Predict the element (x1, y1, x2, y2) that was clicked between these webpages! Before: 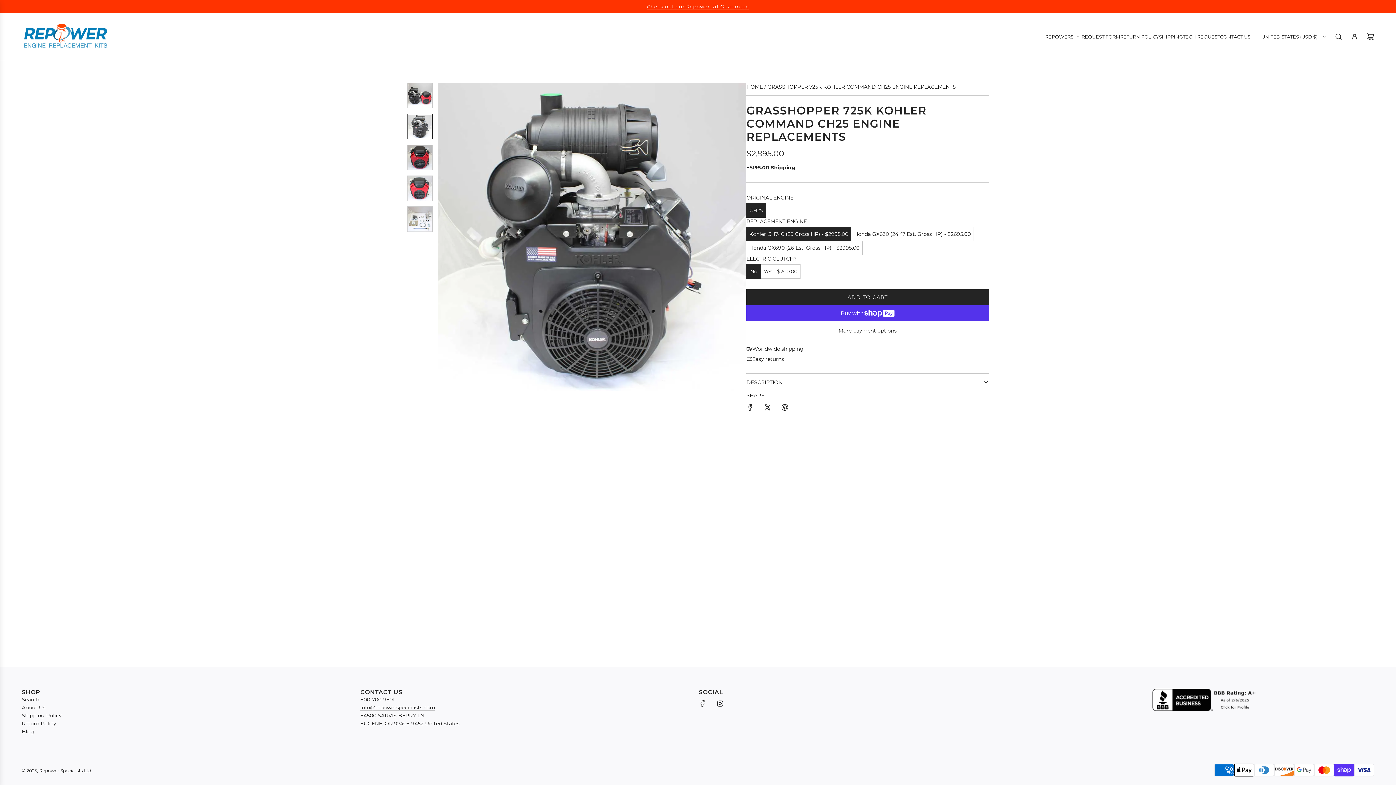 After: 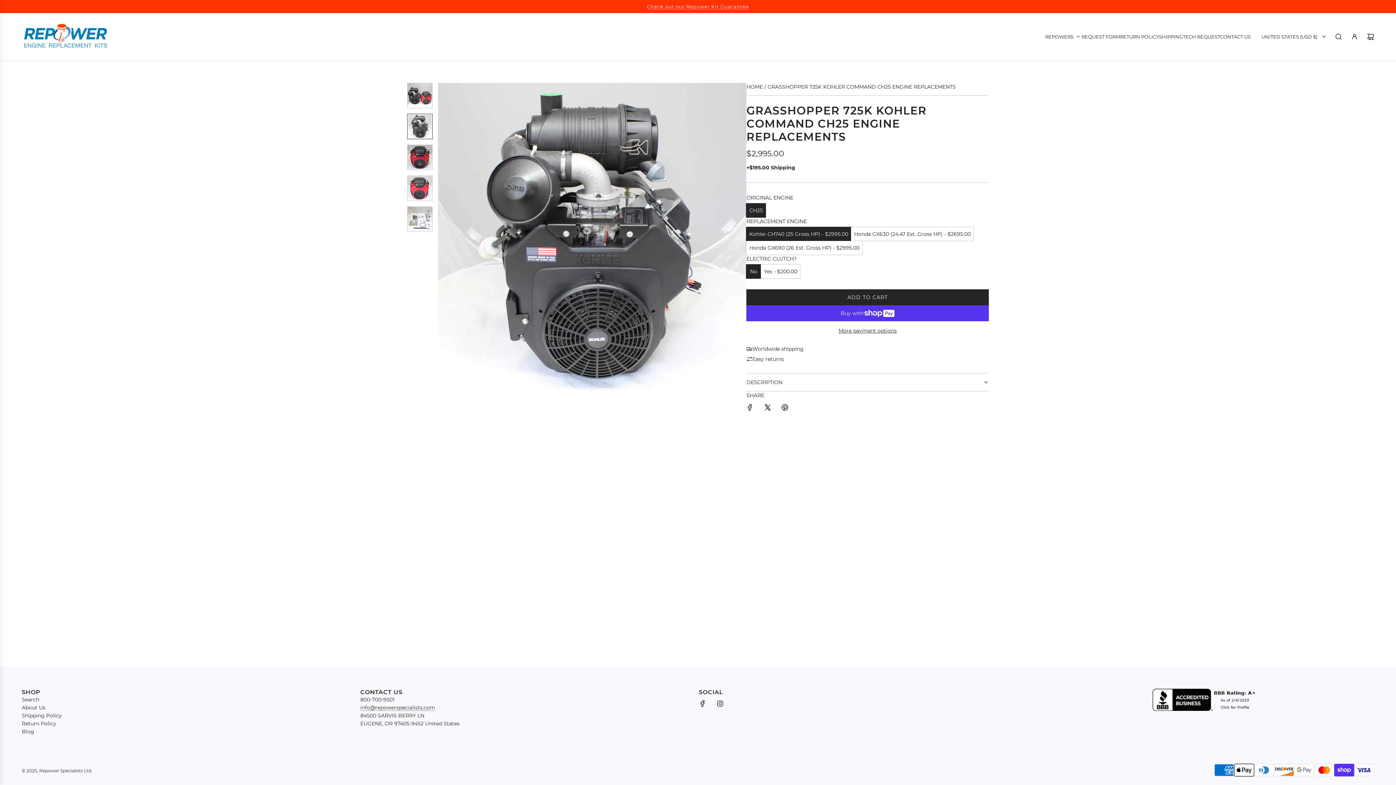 Action: label: Share on Pinterest bbox: (777, 399, 793, 417)